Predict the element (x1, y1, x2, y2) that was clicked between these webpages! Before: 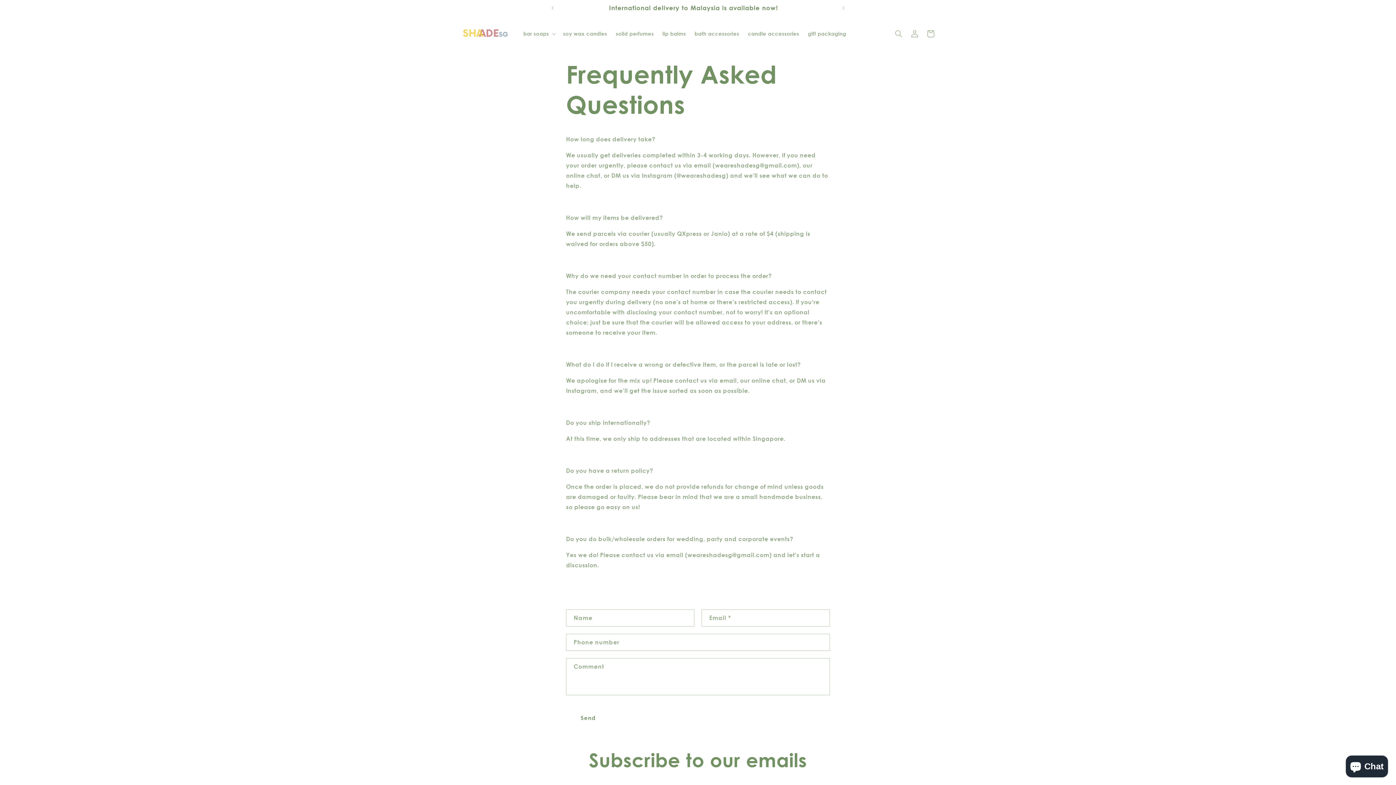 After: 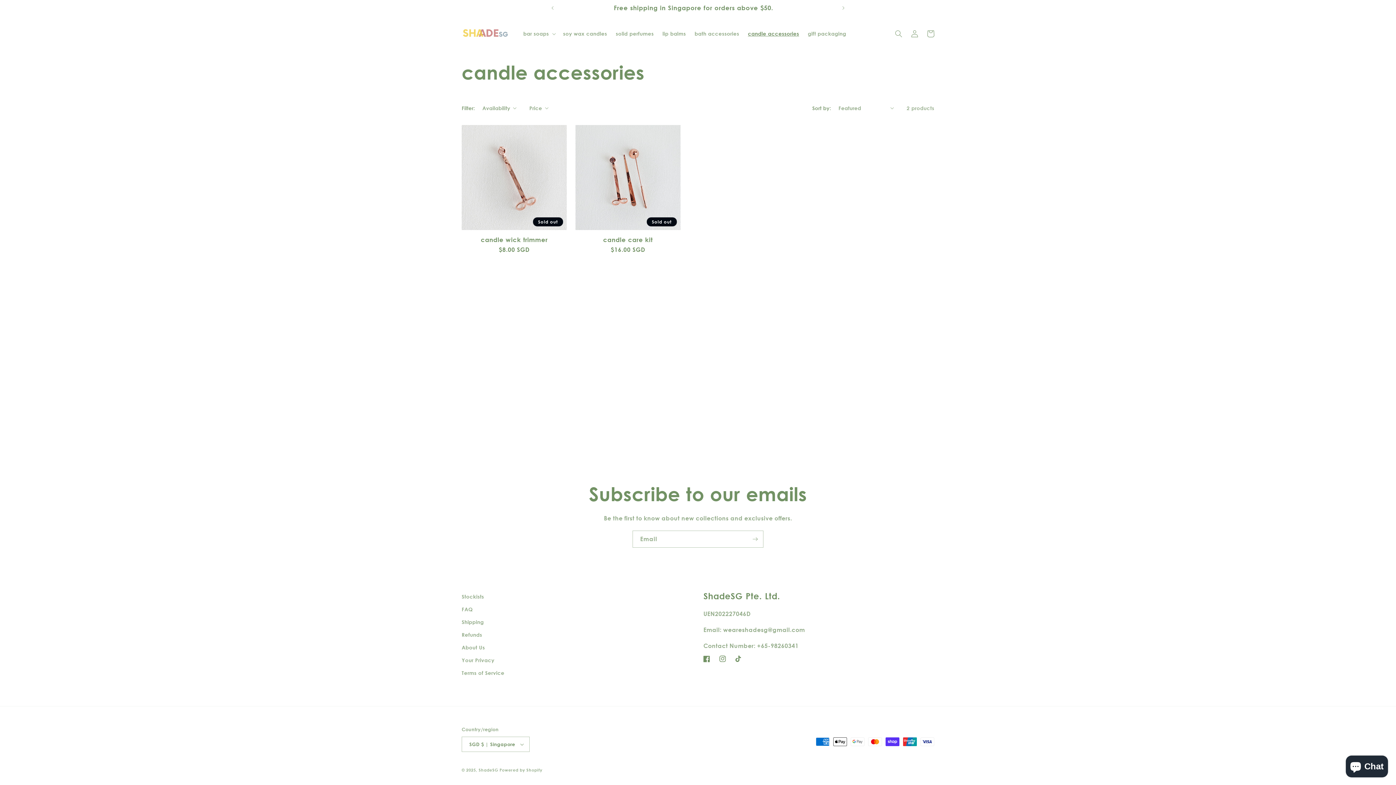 Action: bbox: (743, 26, 803, 41) label: candle accessories